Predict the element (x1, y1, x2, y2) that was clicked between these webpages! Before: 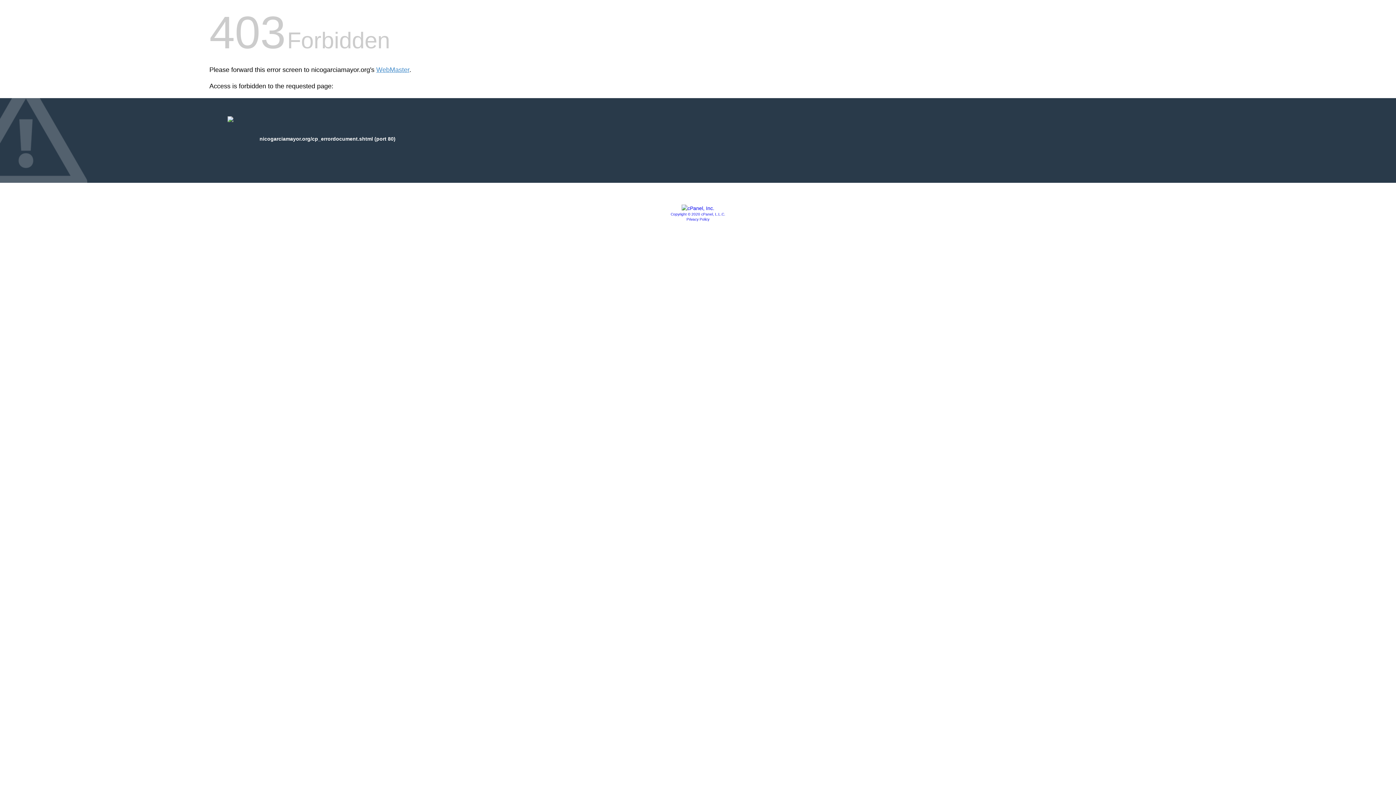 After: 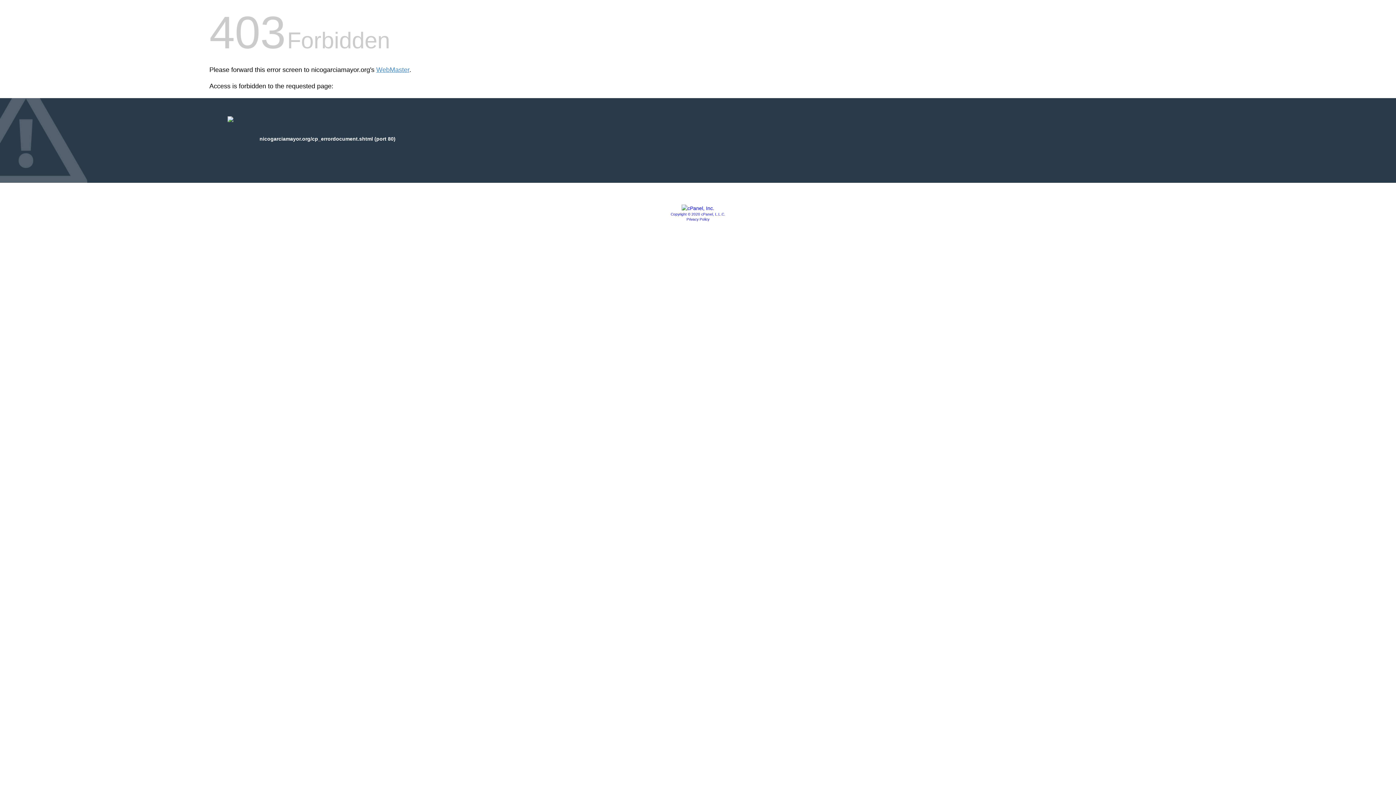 Action: label: Privacy Policy bbox: (686, 217, 709, 221)